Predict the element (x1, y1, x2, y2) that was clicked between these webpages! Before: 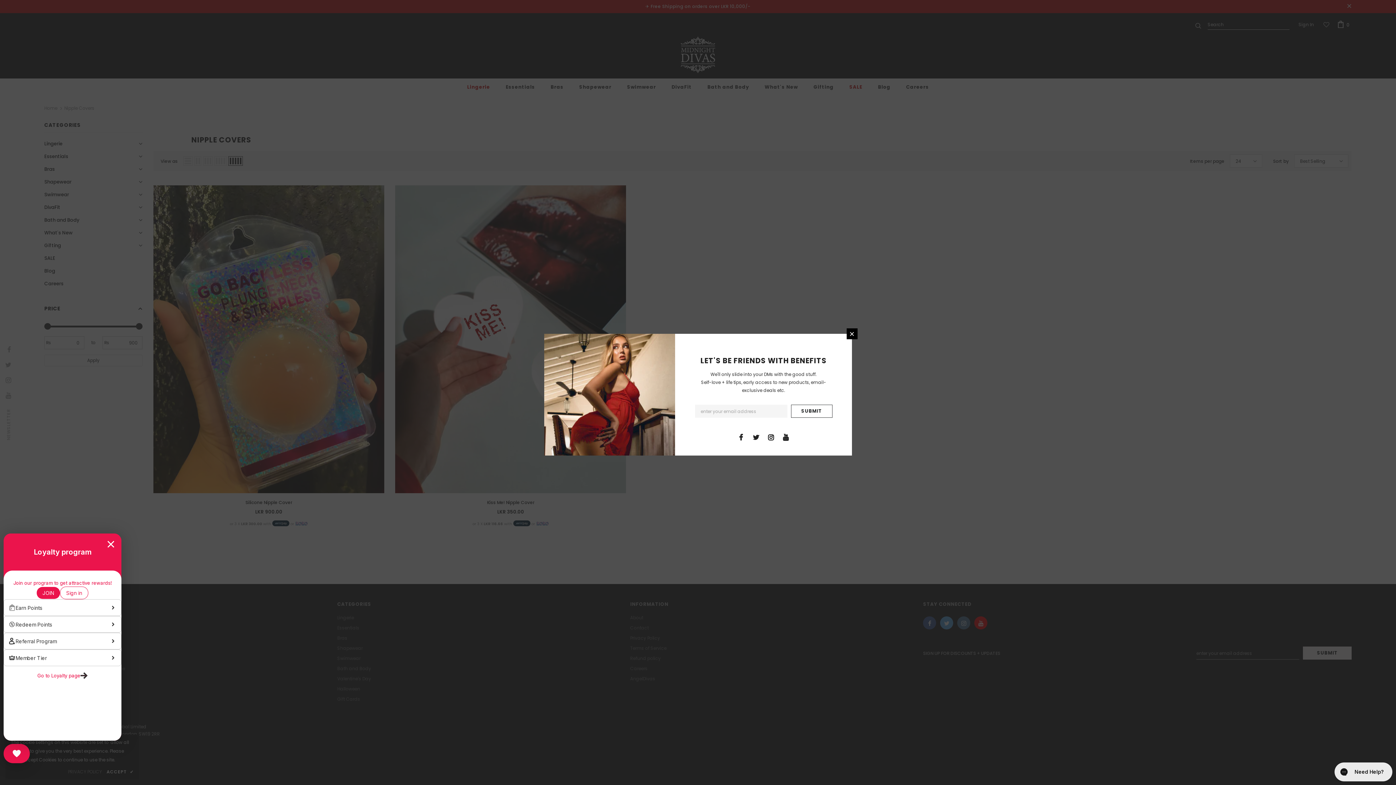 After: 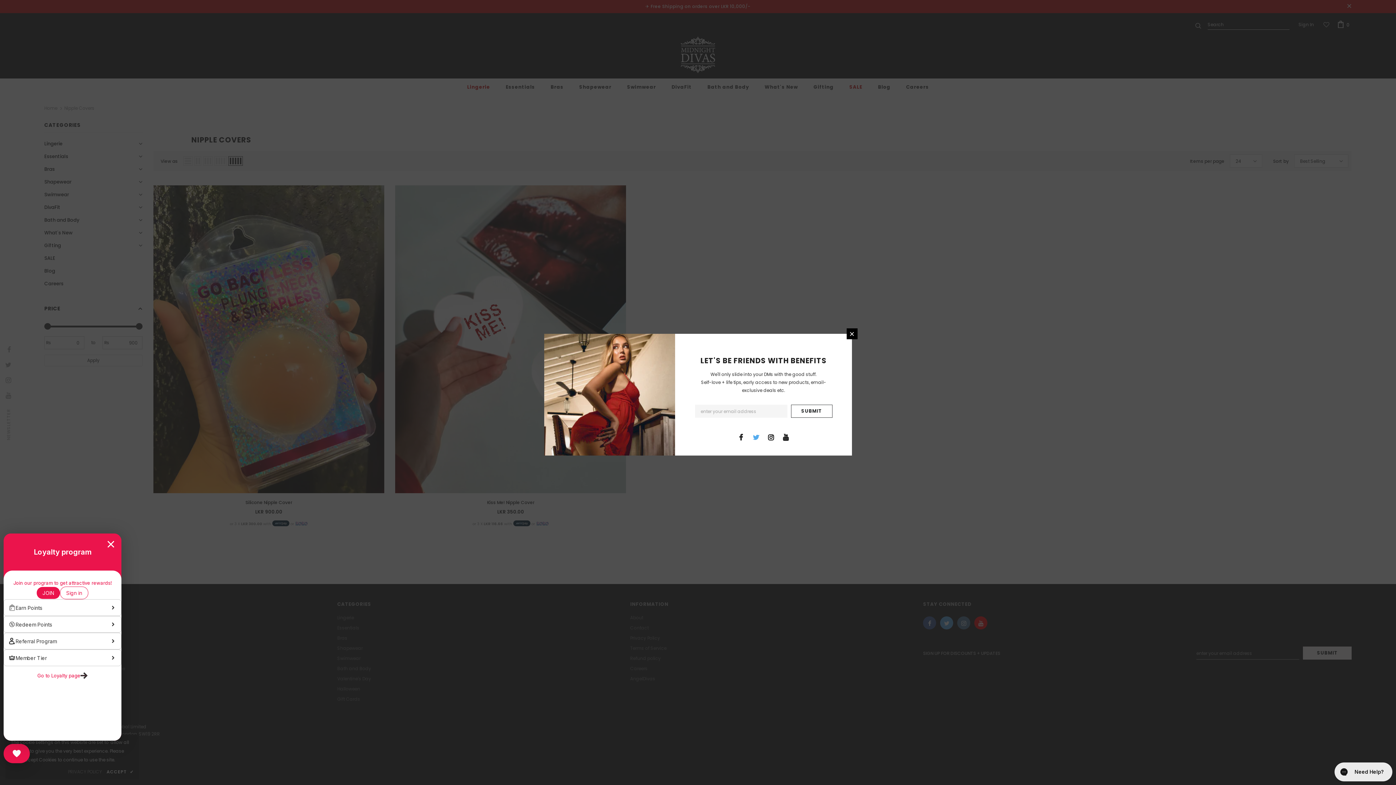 Action: bbox: (750, 431, 761, 442)